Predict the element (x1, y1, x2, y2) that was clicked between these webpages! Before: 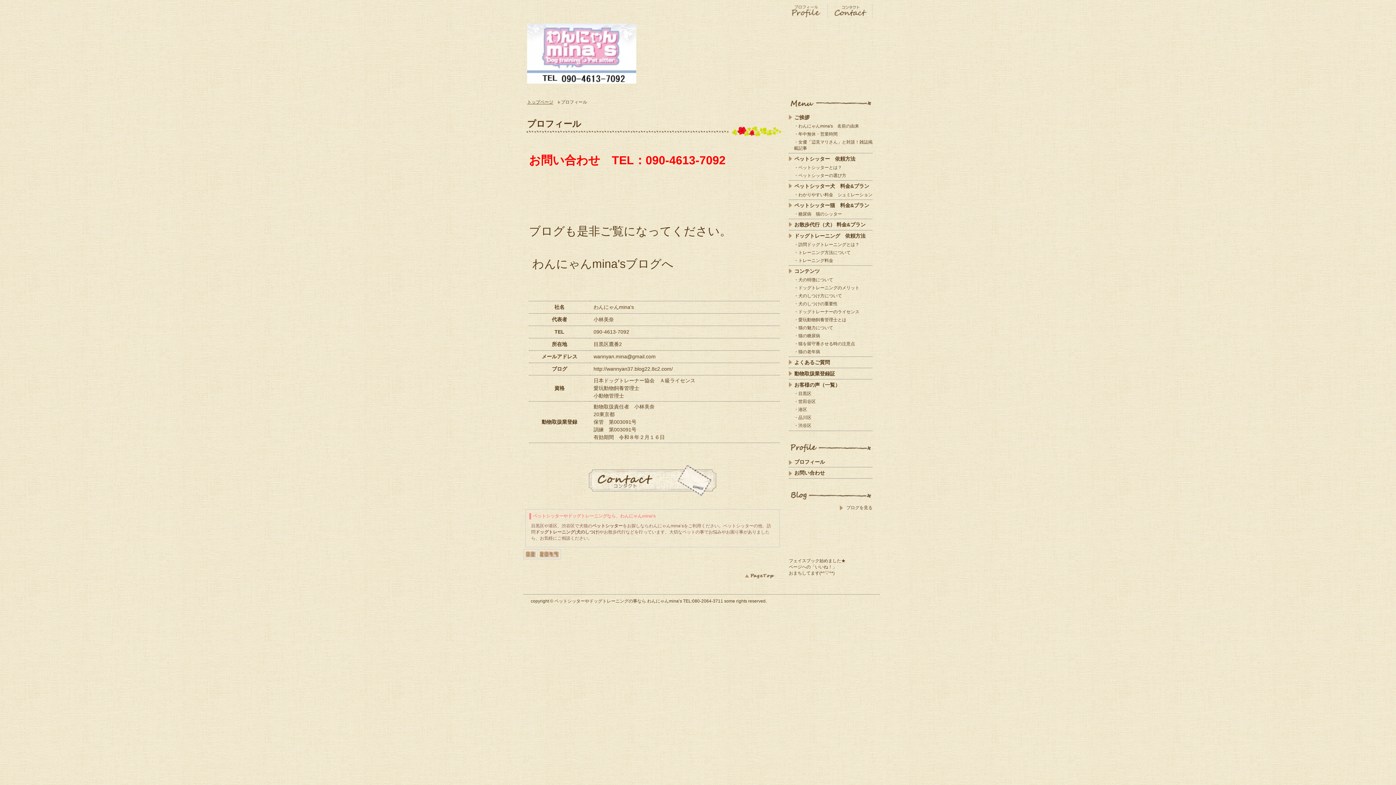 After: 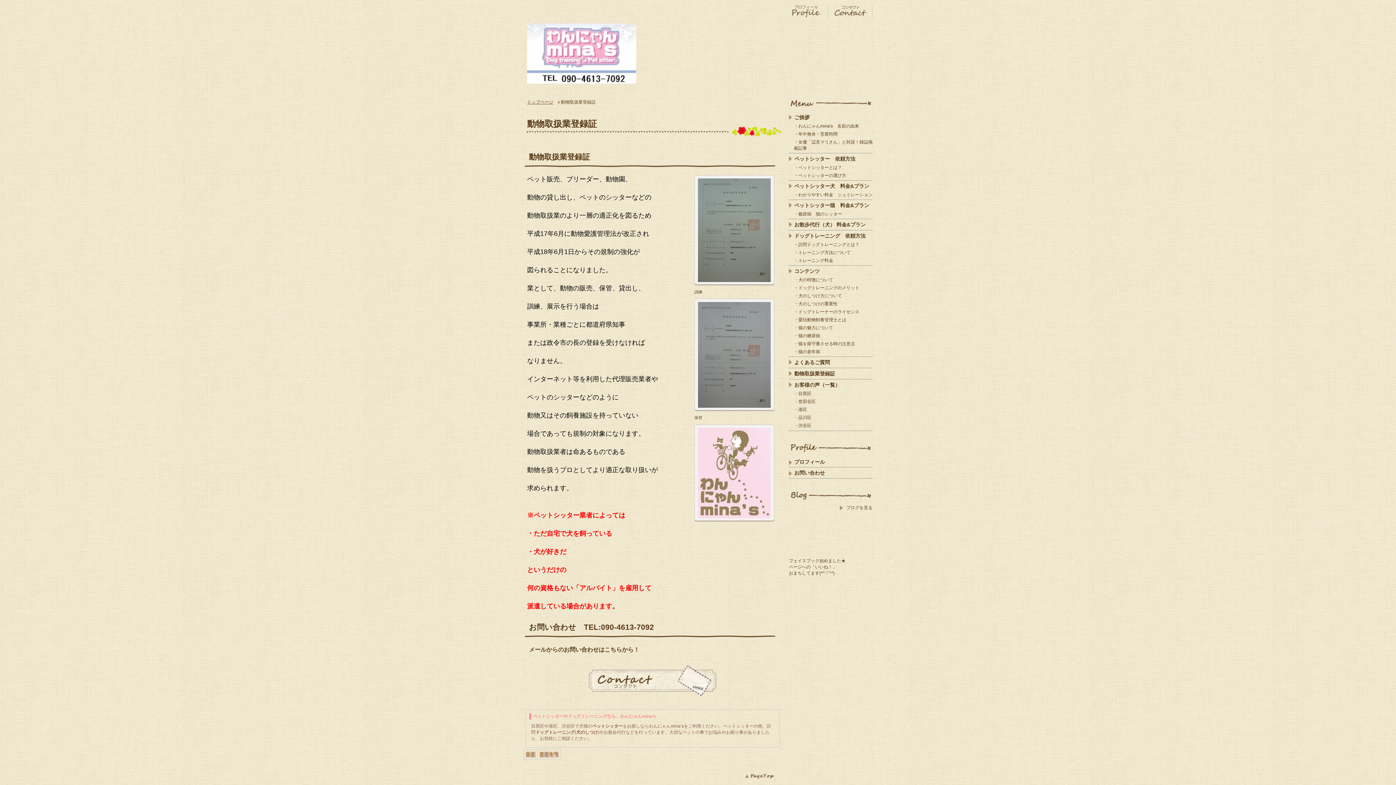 Action: bbox: (794, 370, 872, 377) label: 動物取扱業登録証